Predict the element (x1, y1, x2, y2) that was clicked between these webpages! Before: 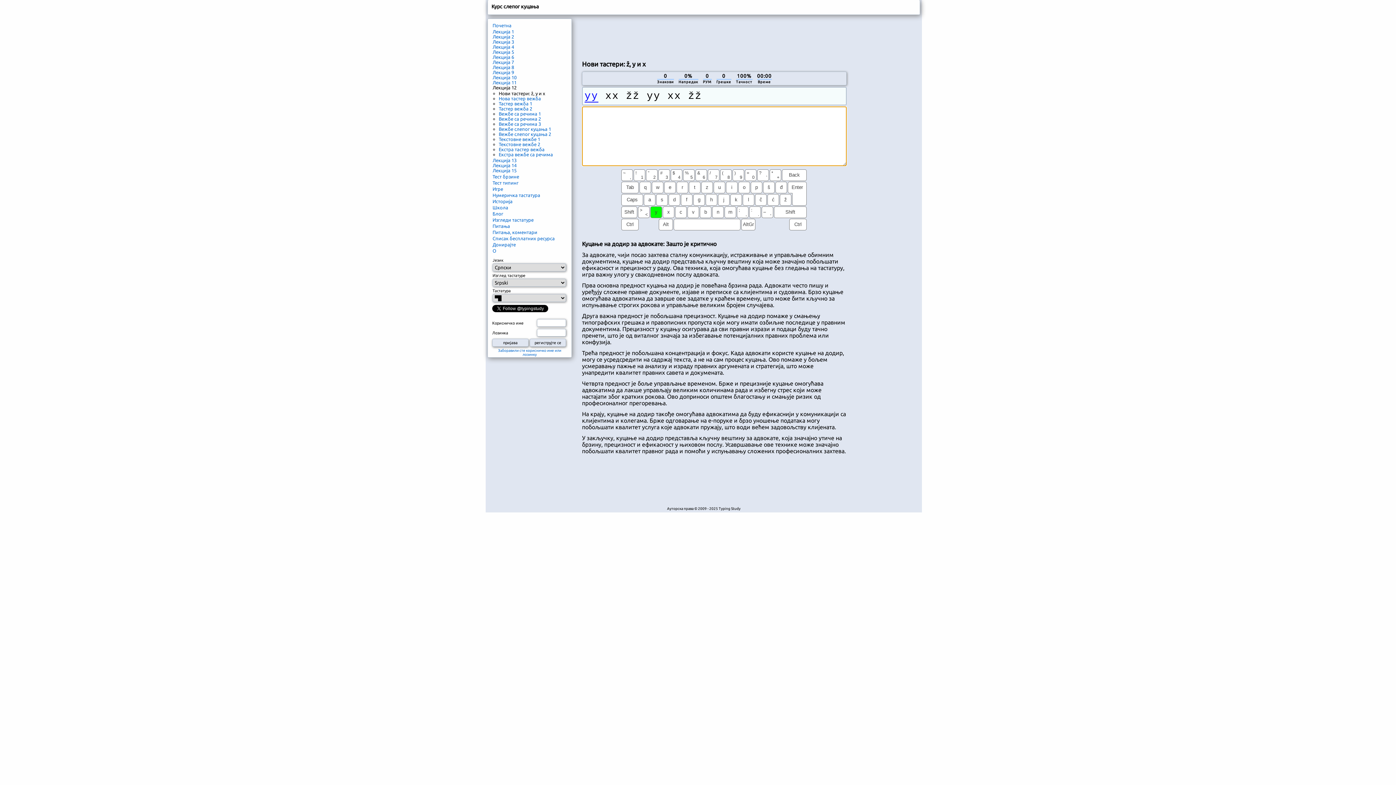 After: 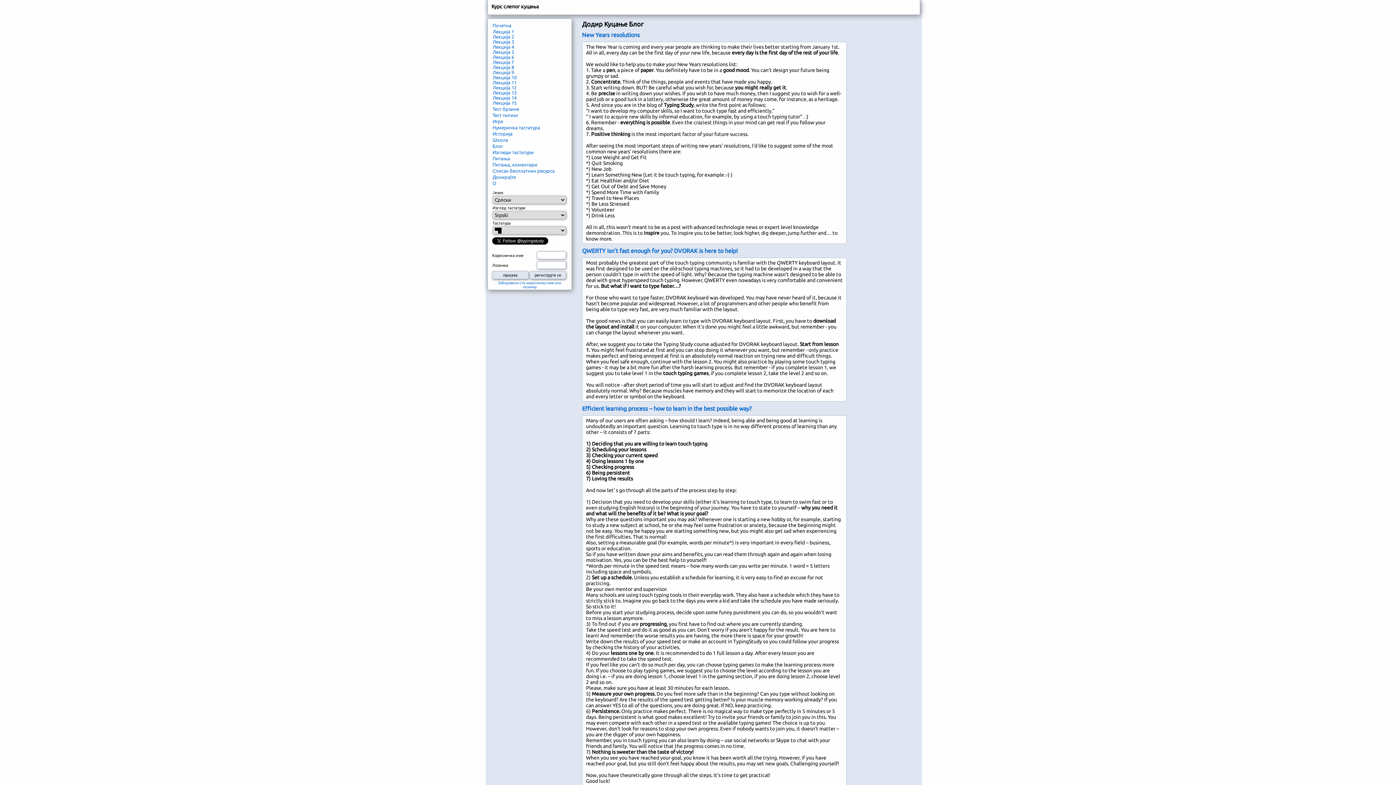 Action: bbox: (492, 211, 503, 216) label: Блог